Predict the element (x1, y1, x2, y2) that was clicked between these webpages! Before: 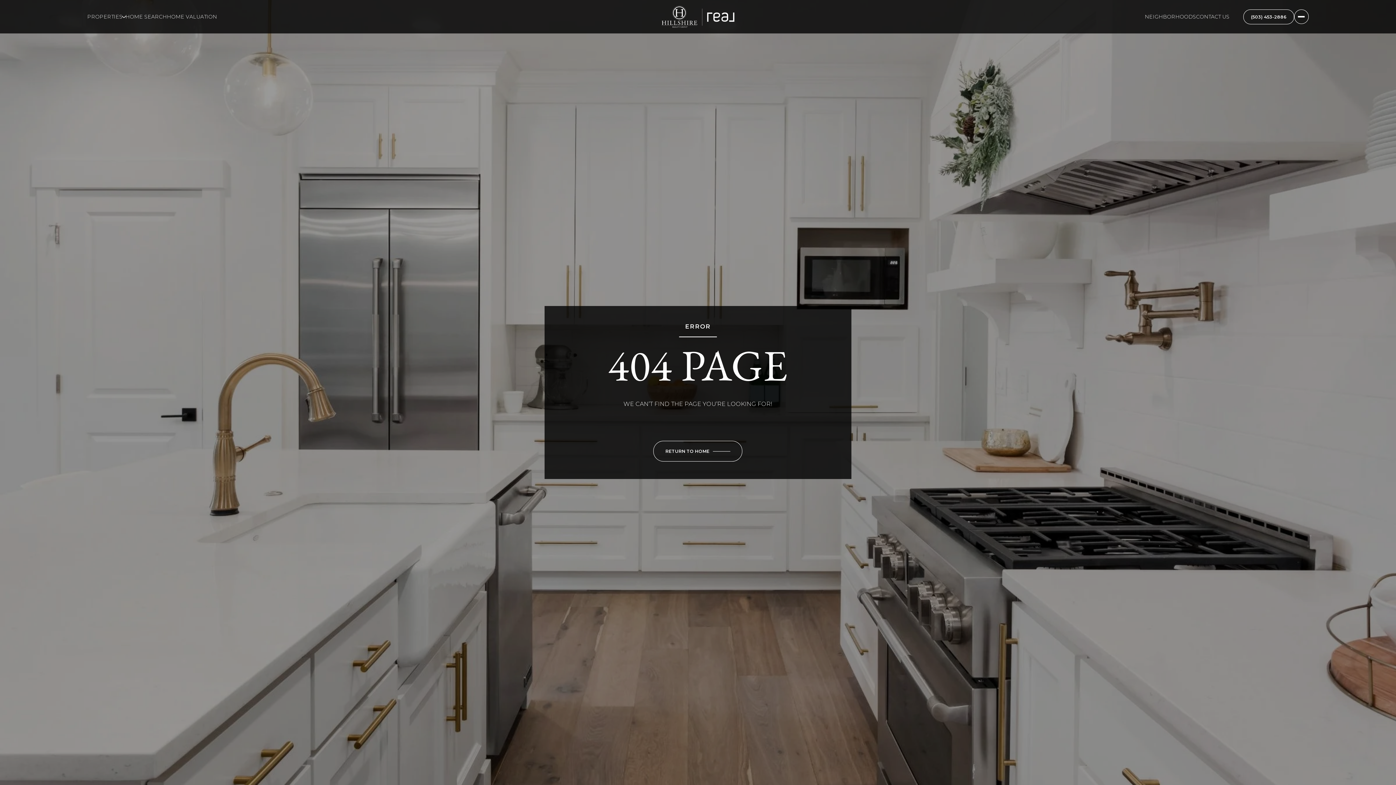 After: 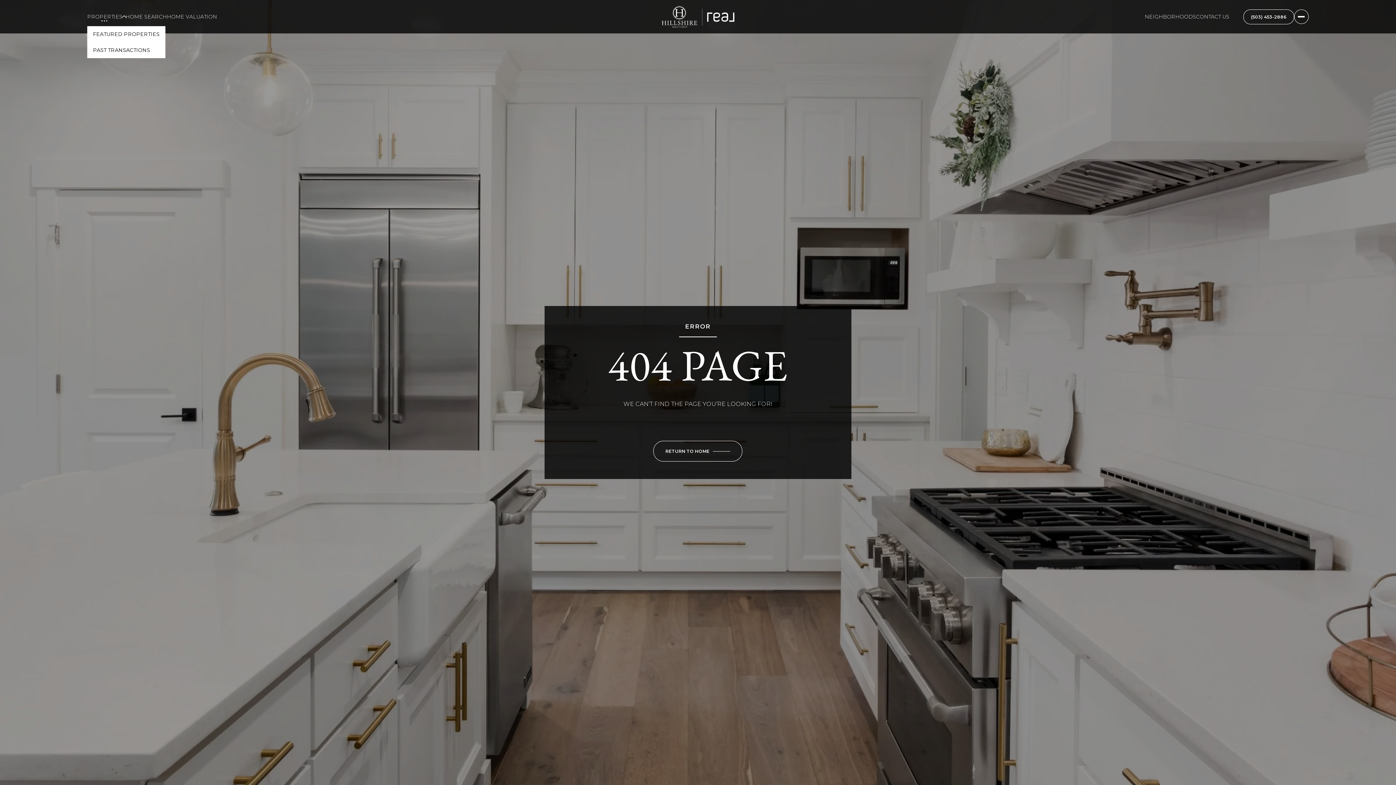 Action: label: PROPERTIES bbox: (87, 13, 125, 20)